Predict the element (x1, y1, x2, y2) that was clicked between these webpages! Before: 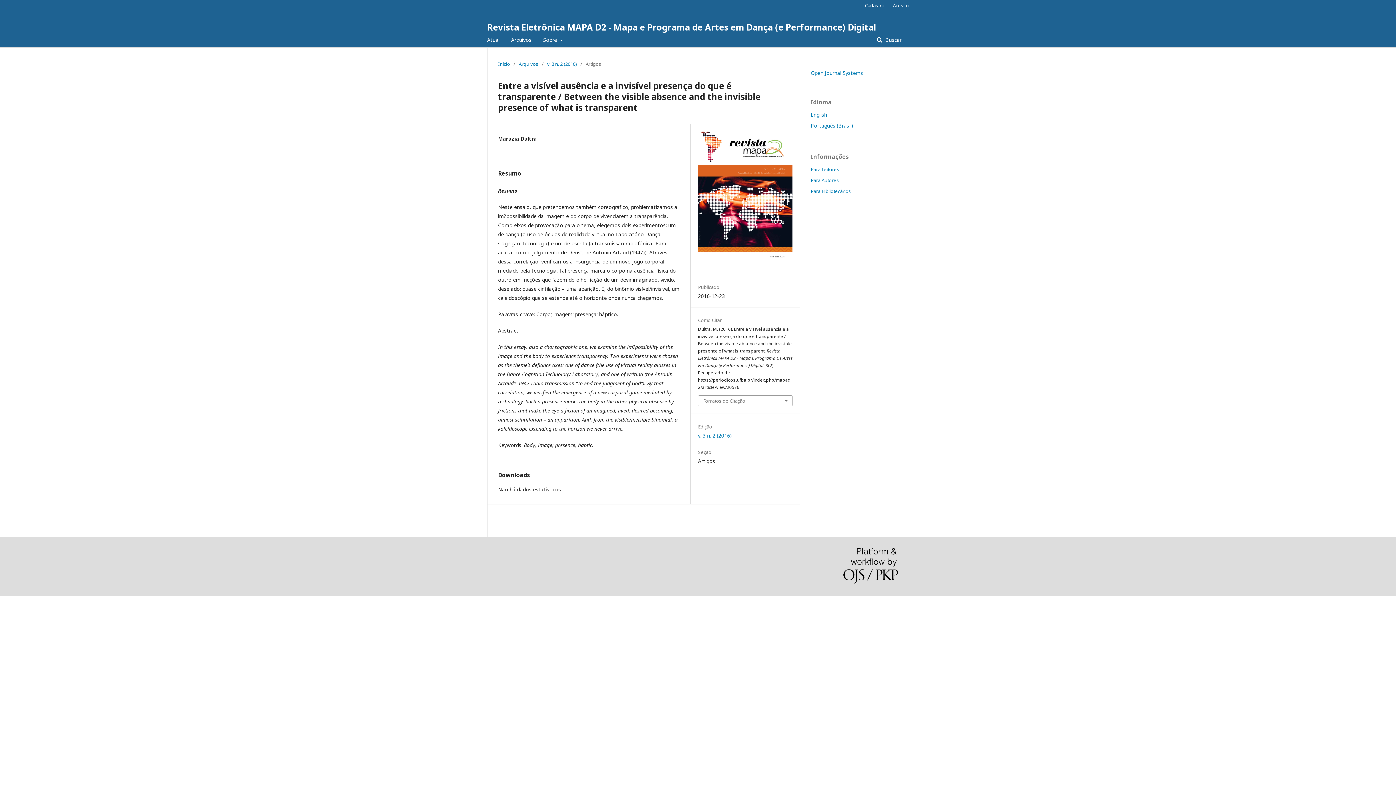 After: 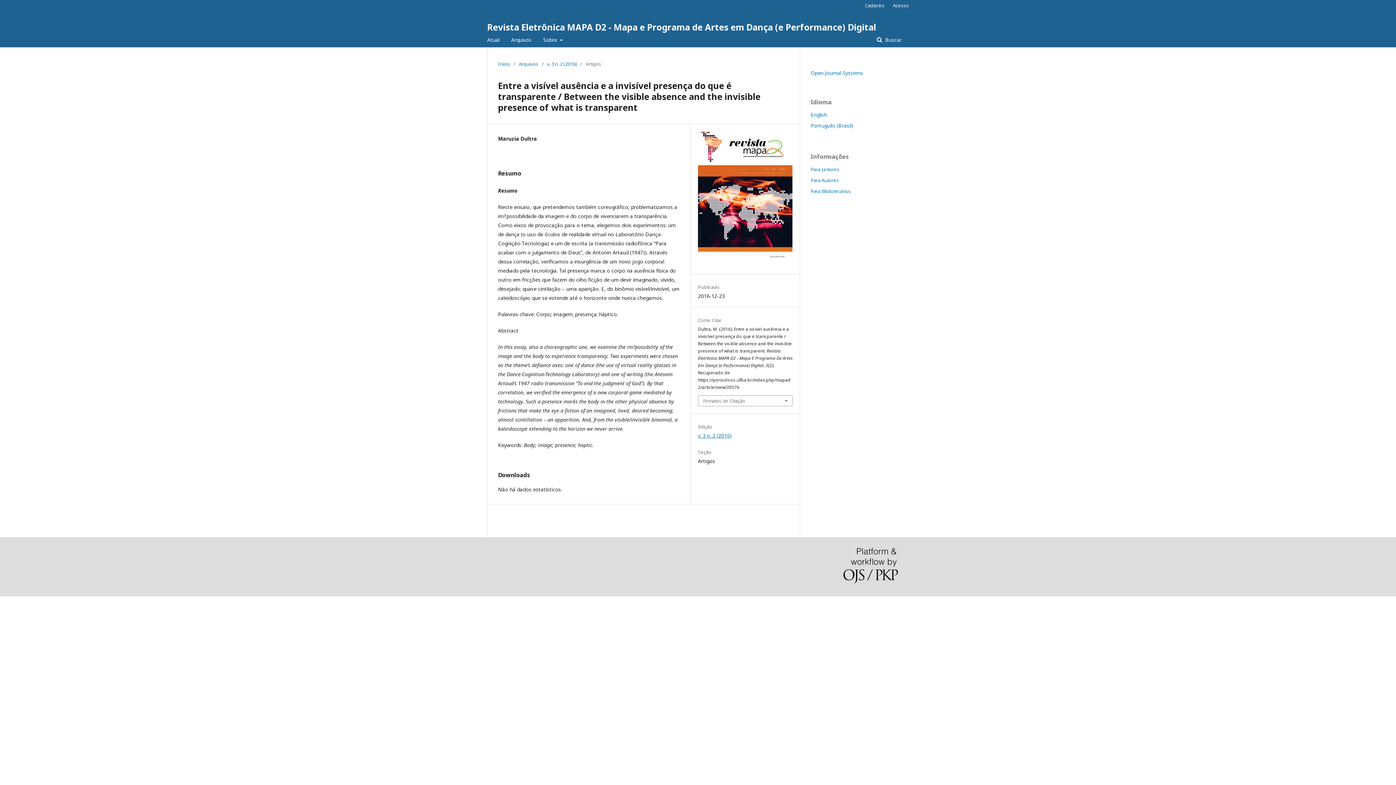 Action: label: Português (Brasil) bbox: (810, 122, 853, 129)